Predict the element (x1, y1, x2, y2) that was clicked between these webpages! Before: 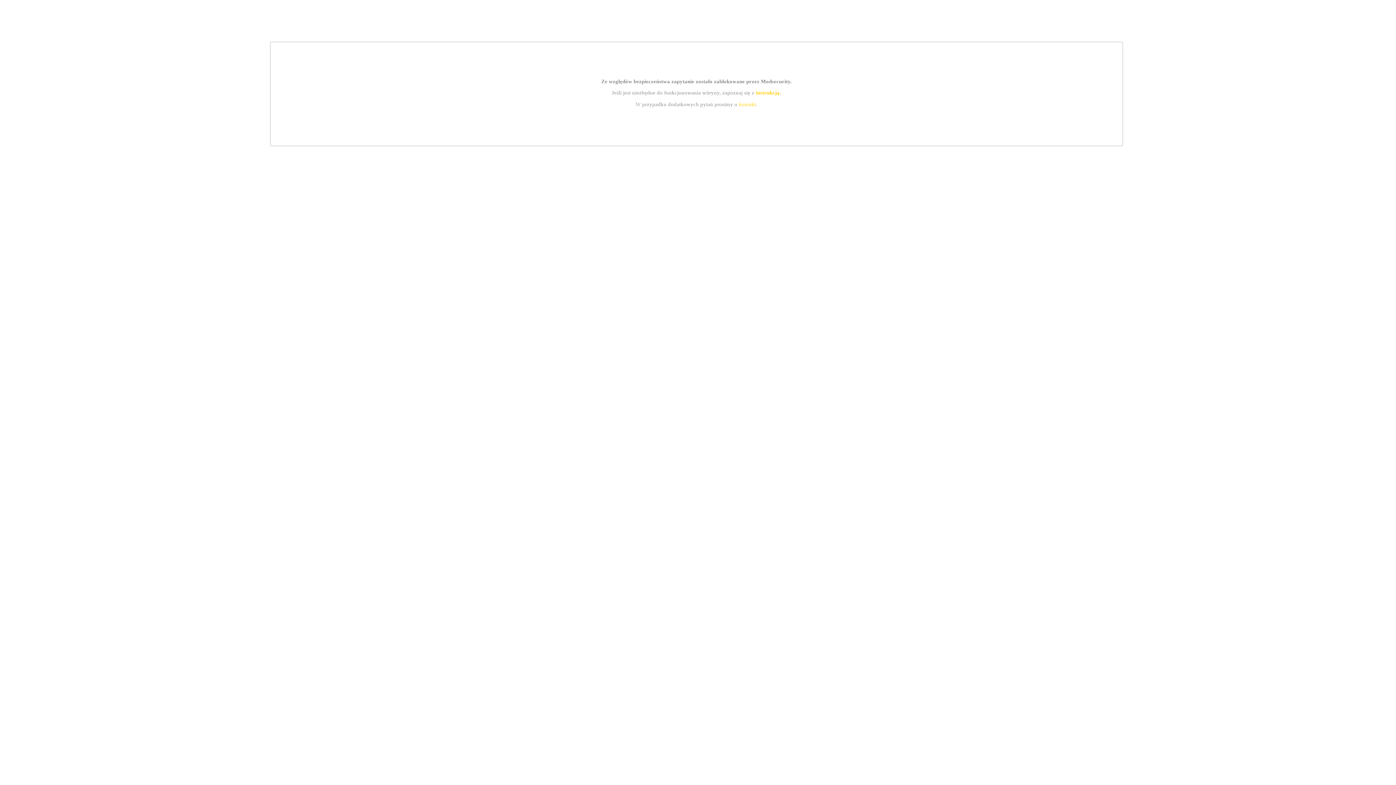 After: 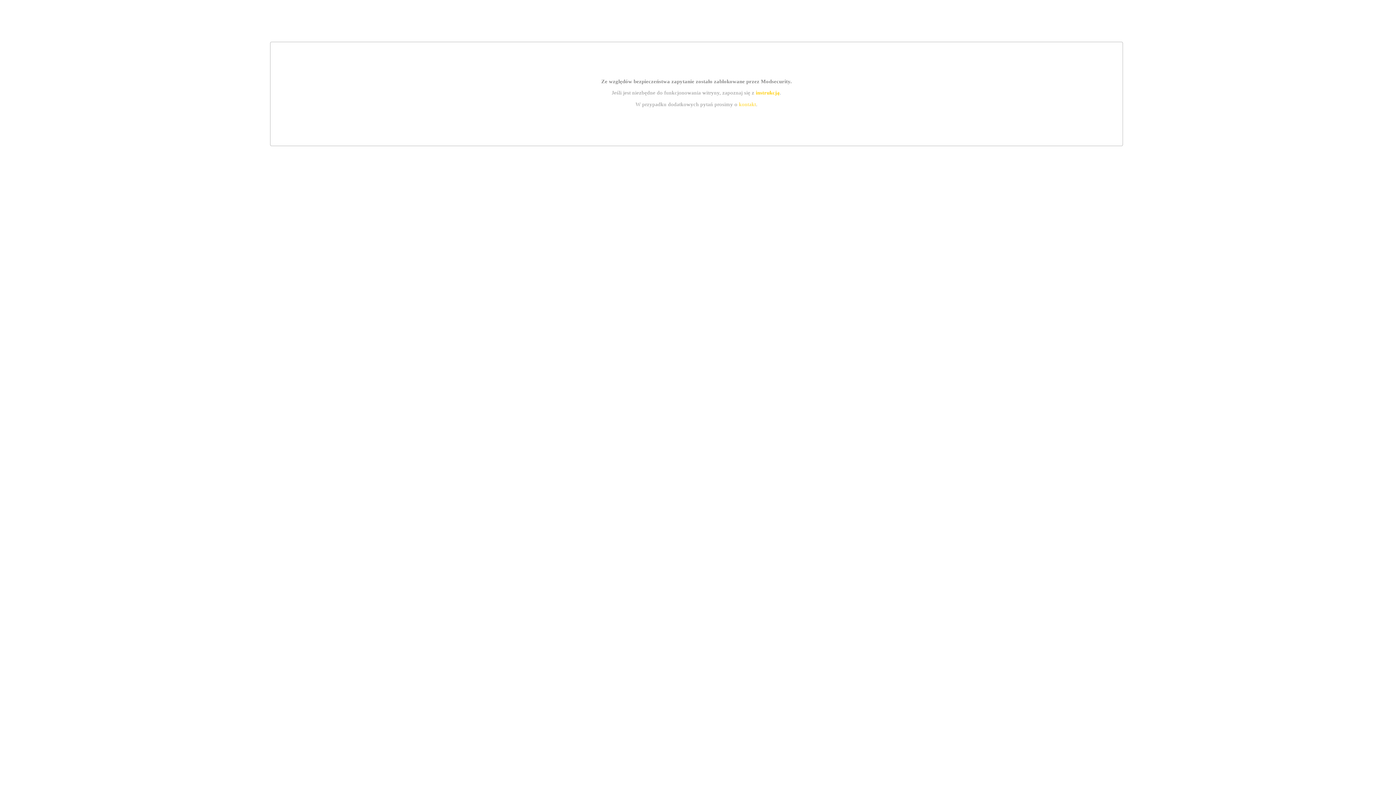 Action: bbox: (739, 101, 756, 107) label: kontakt